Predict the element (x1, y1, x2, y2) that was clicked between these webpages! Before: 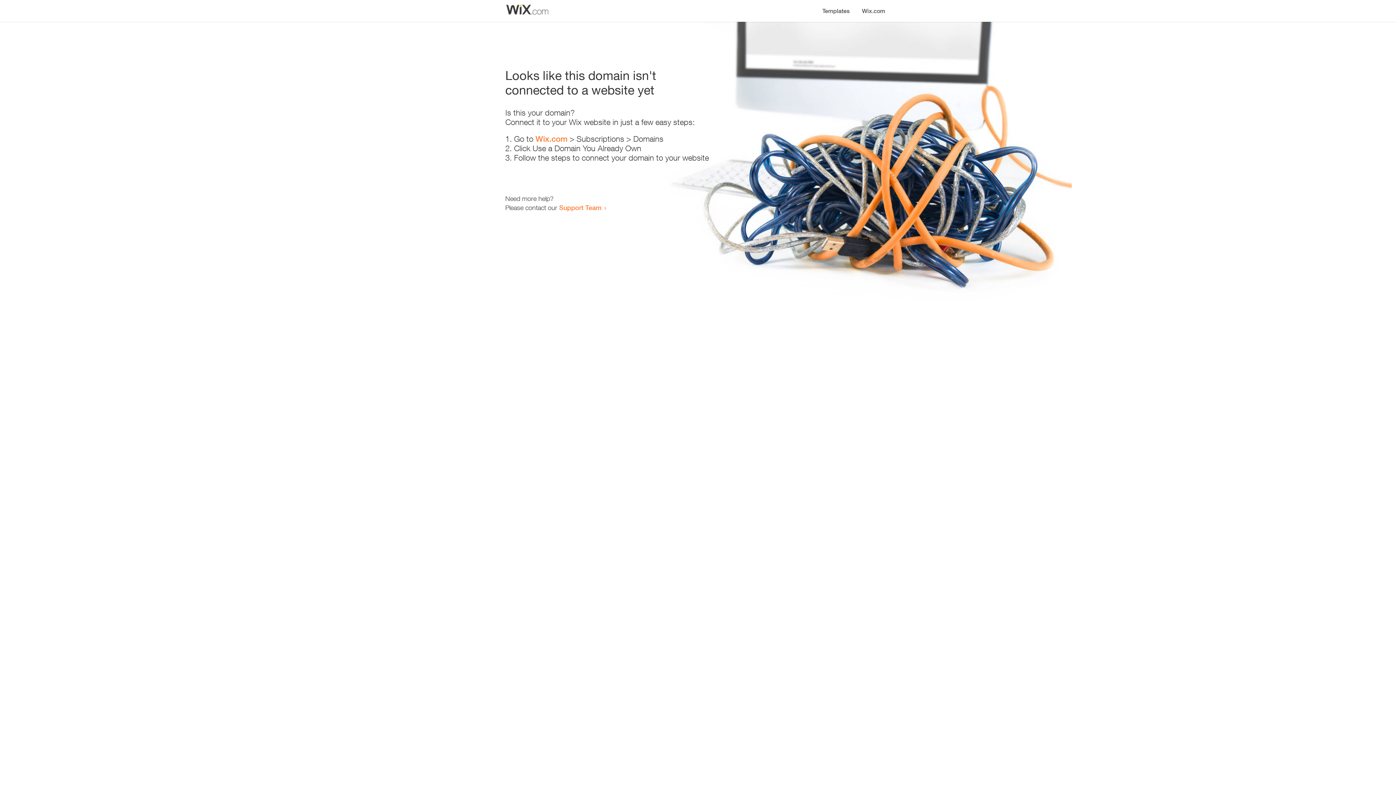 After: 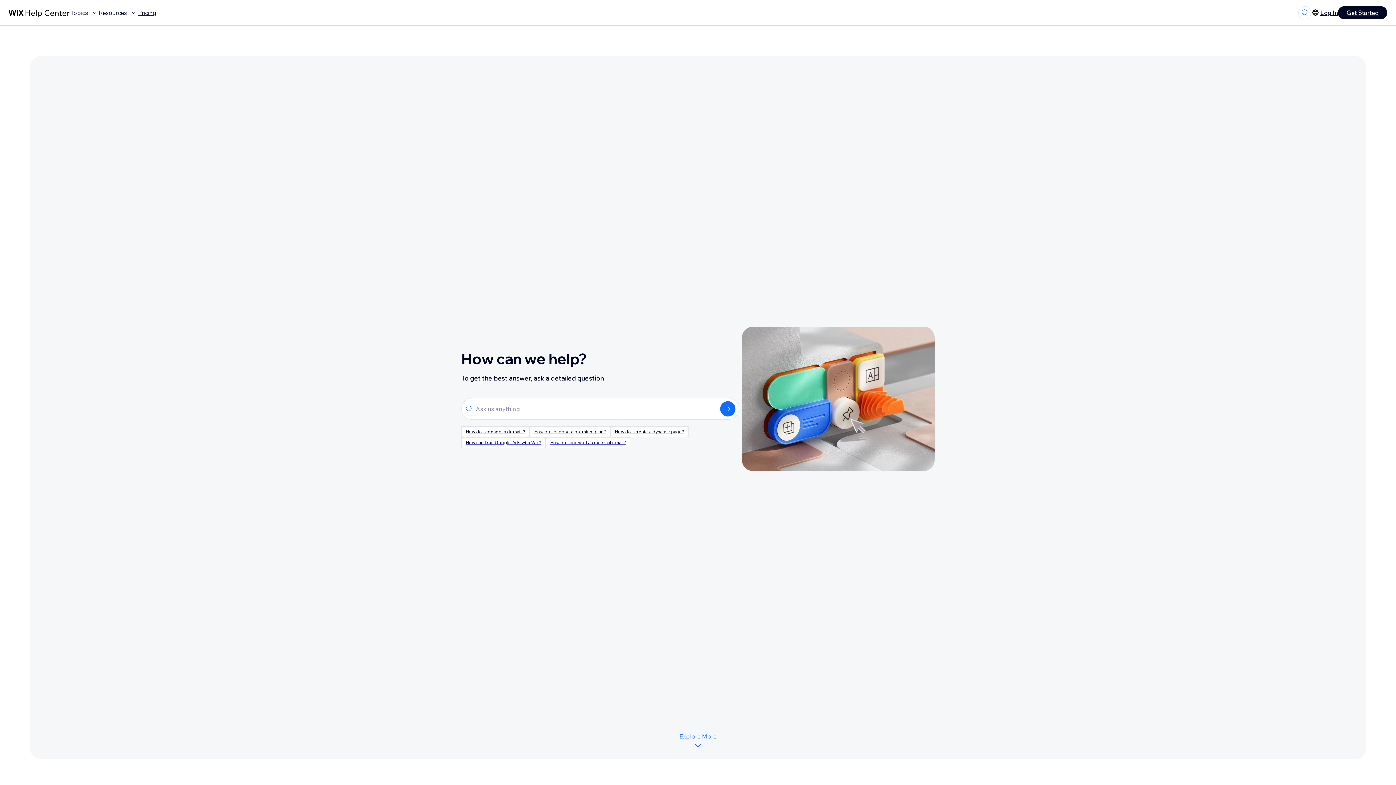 Action: bbox: (559, 203, 601, 211) label: Support Team